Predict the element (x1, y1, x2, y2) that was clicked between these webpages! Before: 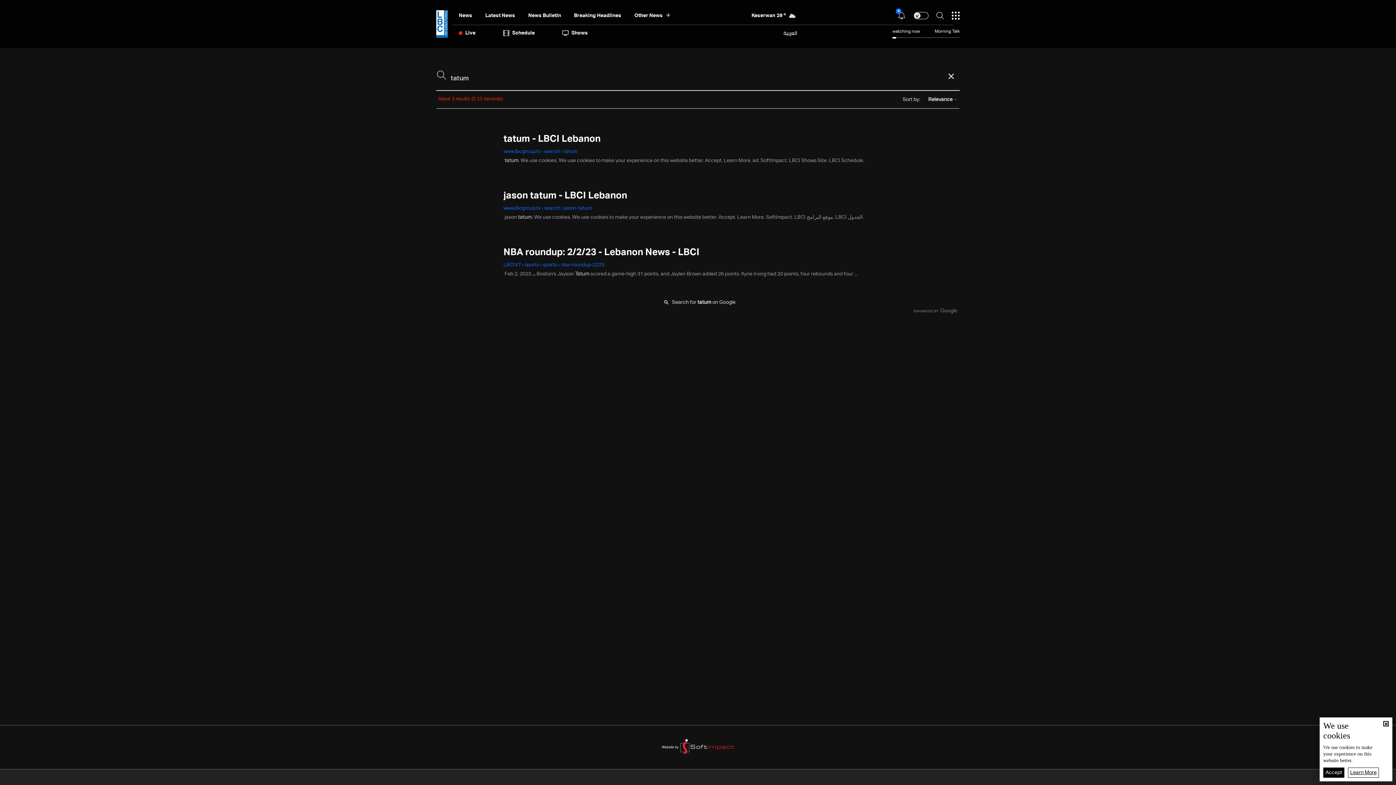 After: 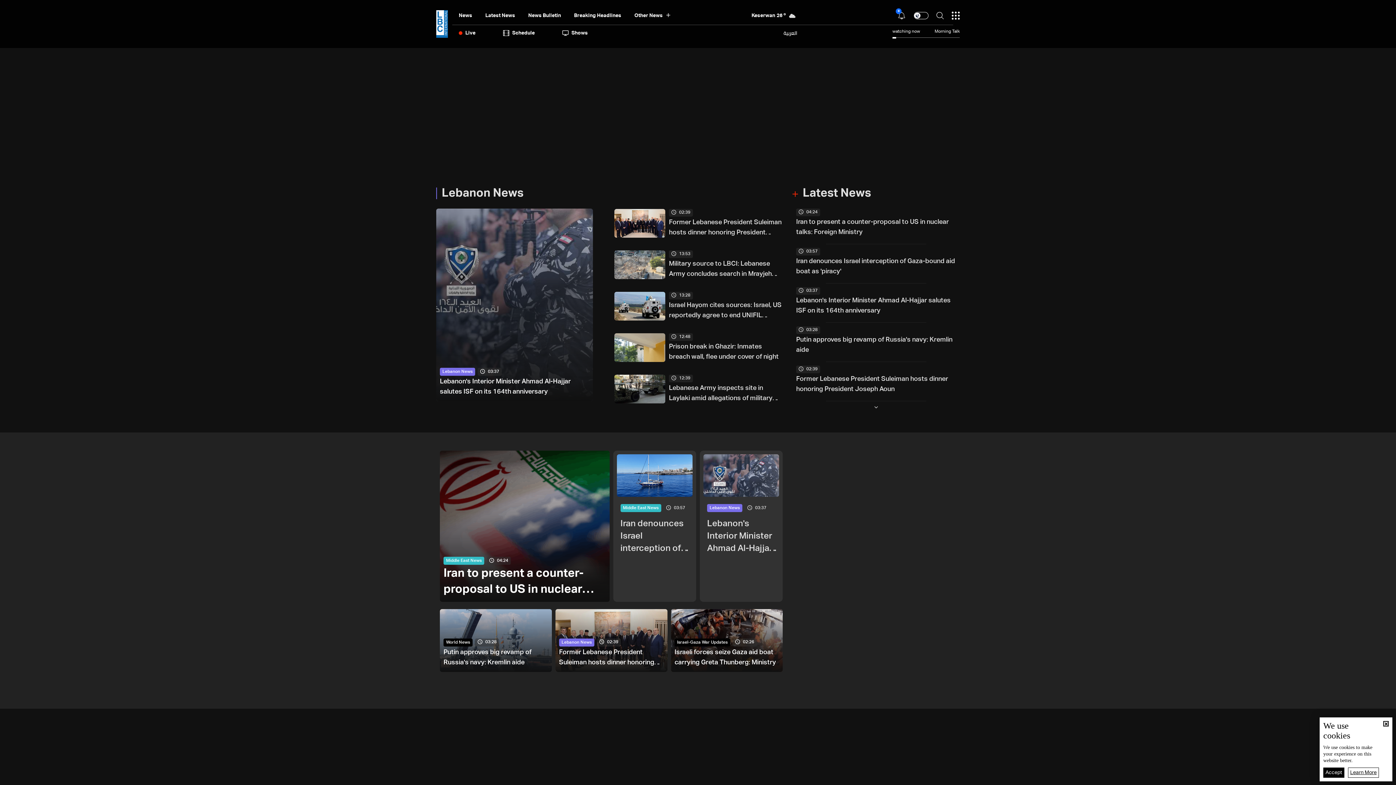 Action: bbox: (458, 11, 472, 19) label: News